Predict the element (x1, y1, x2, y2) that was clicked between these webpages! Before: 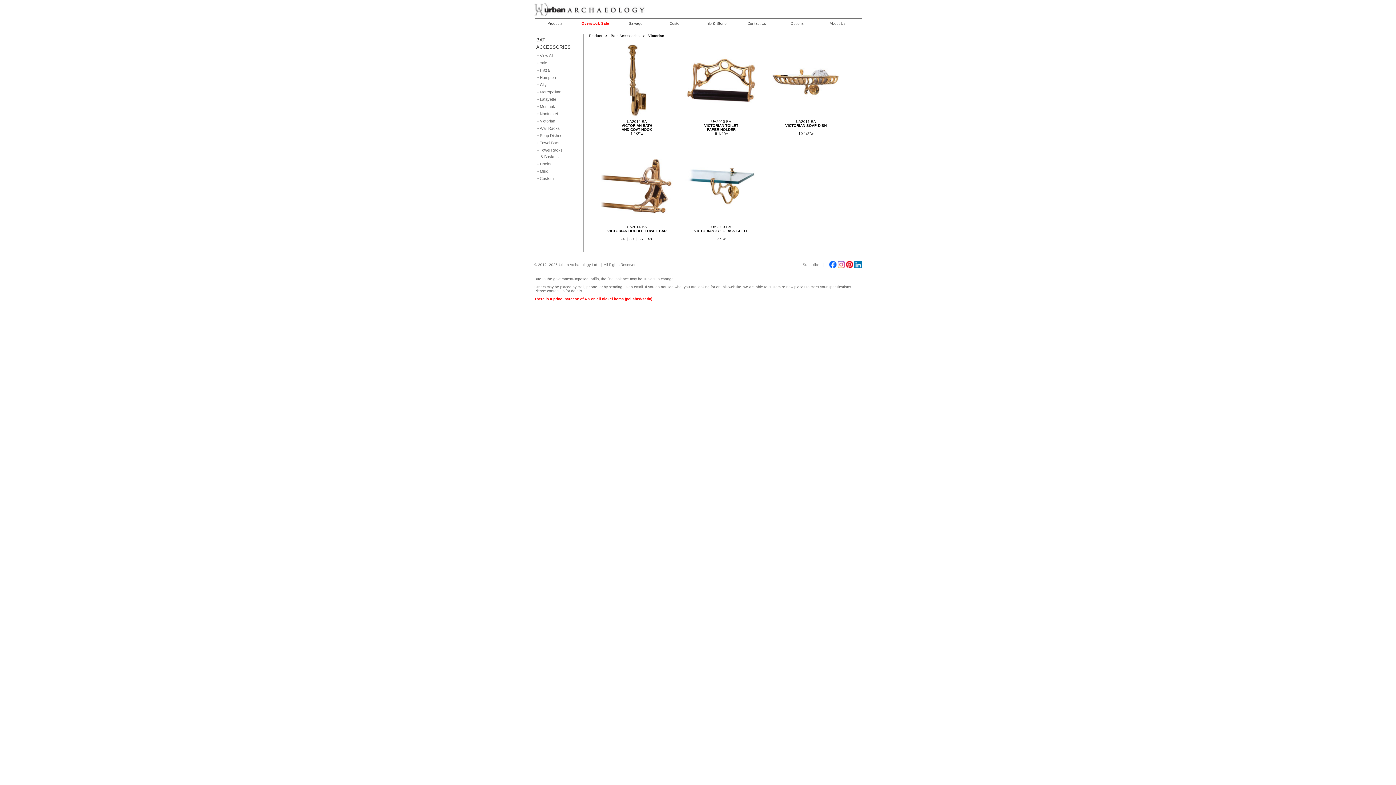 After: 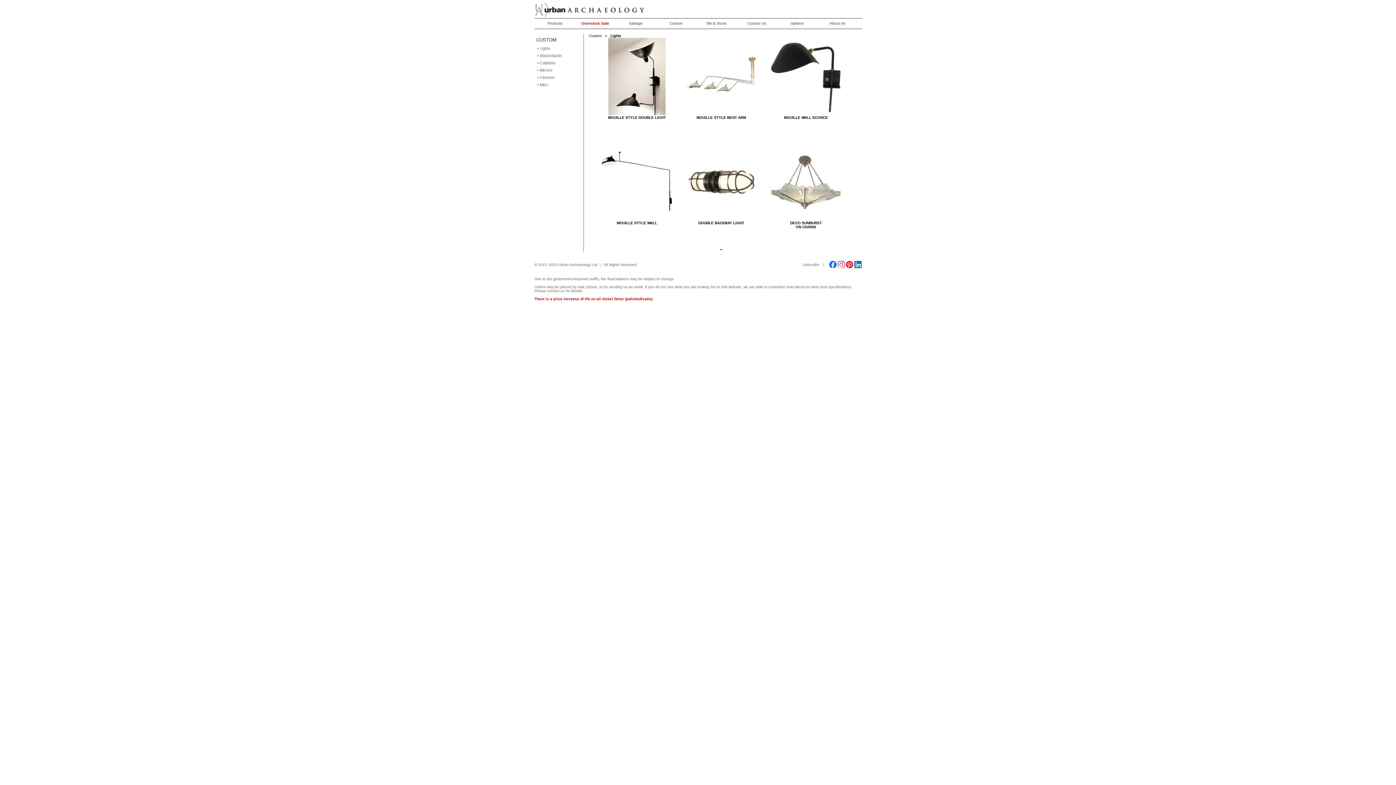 Action: bbox: (656, 18, 695, 28) label: Custom